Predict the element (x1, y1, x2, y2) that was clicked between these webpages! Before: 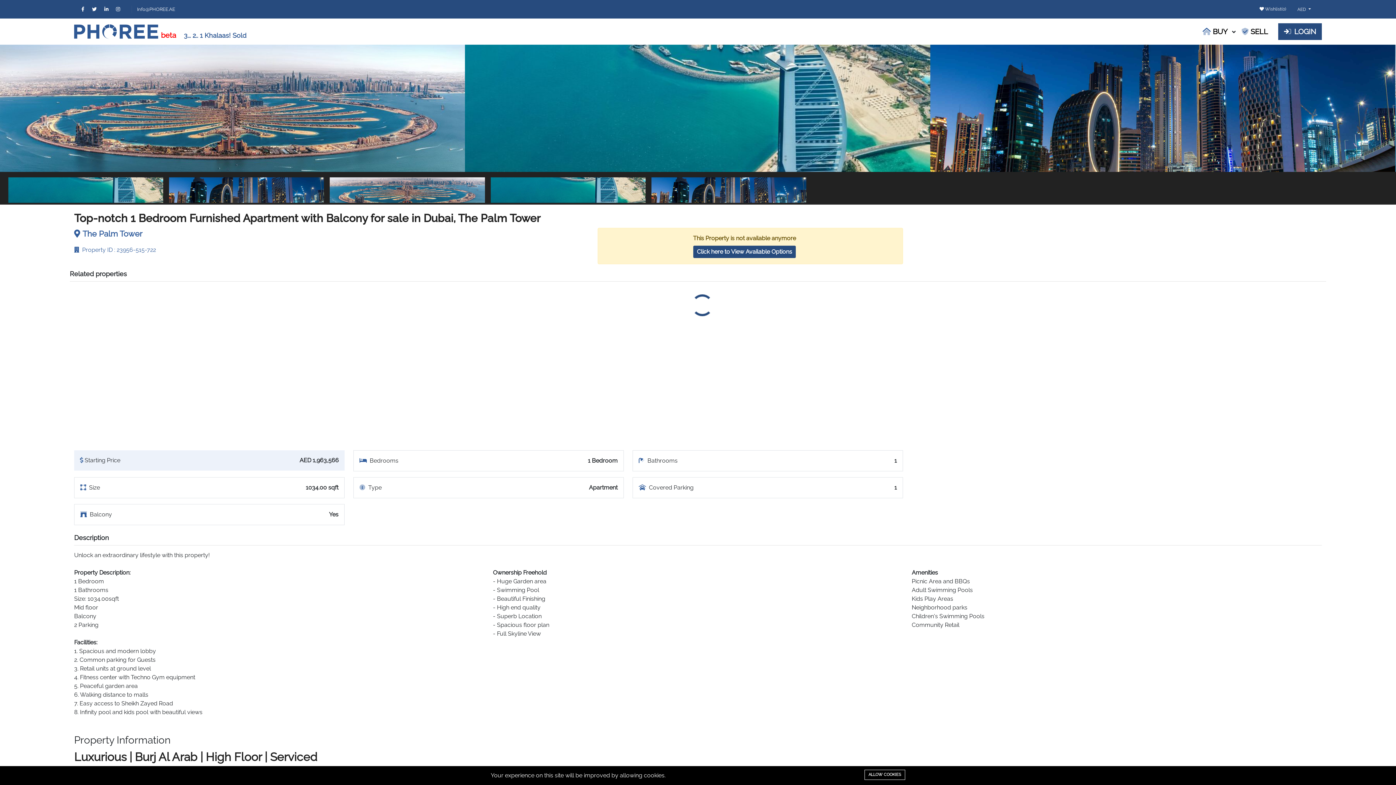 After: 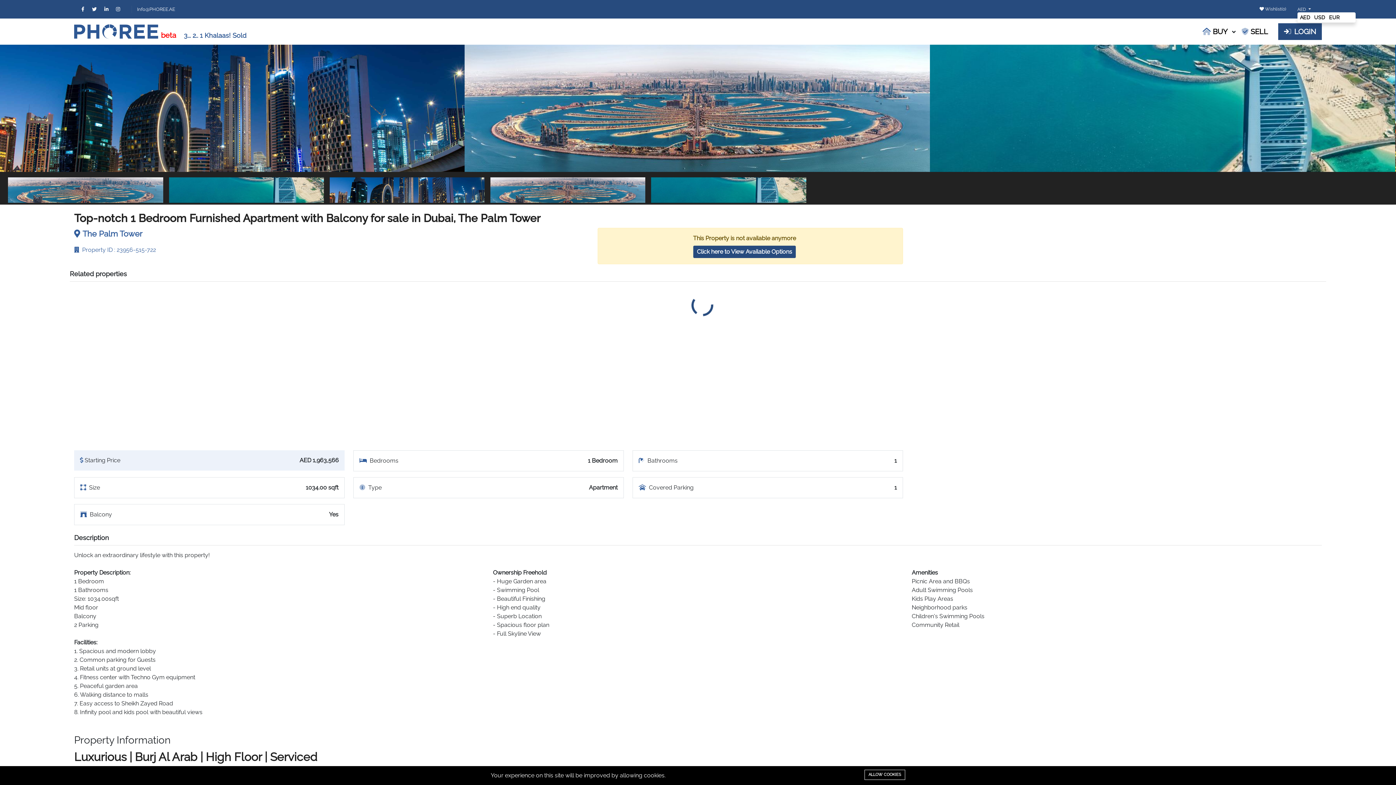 Action: bbox: (1297, 6, 1311, 12) label: AED 